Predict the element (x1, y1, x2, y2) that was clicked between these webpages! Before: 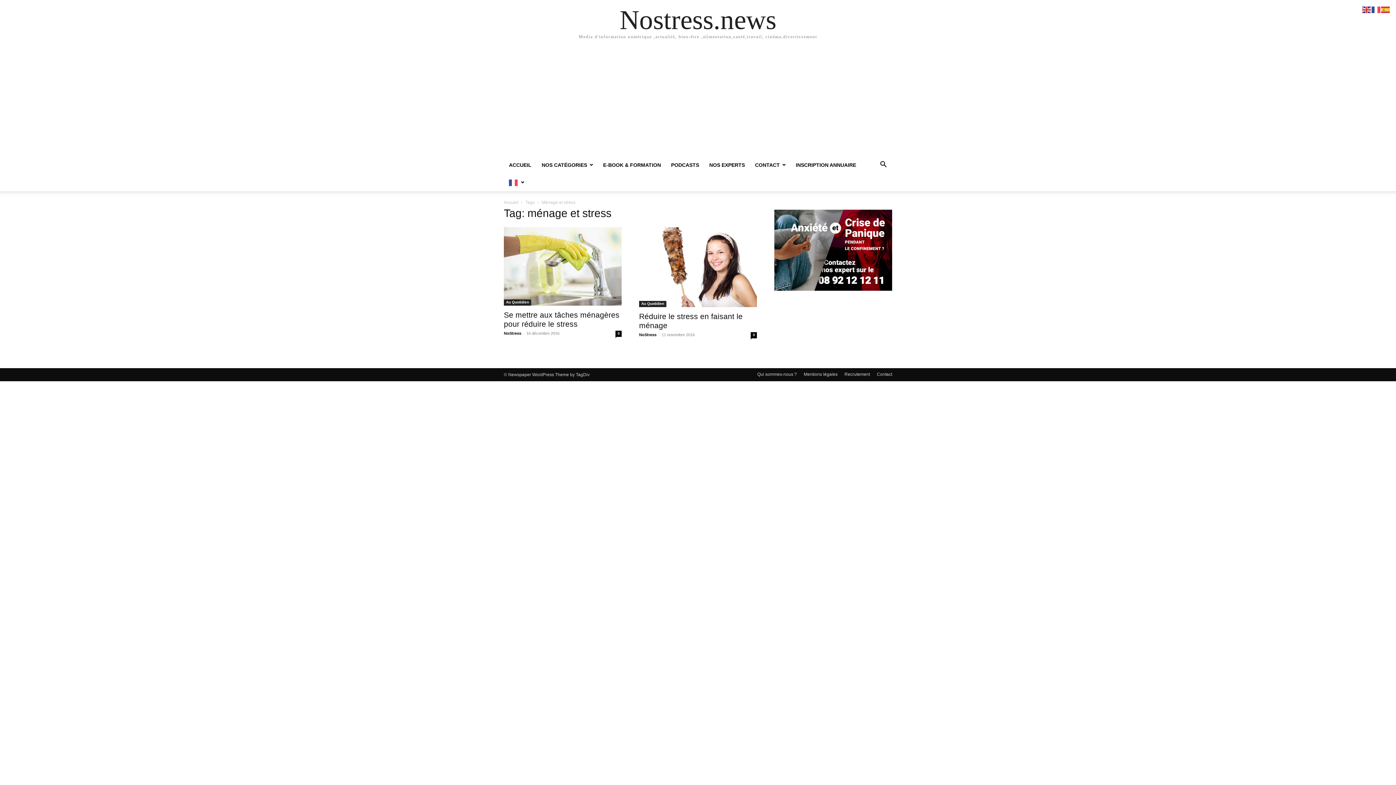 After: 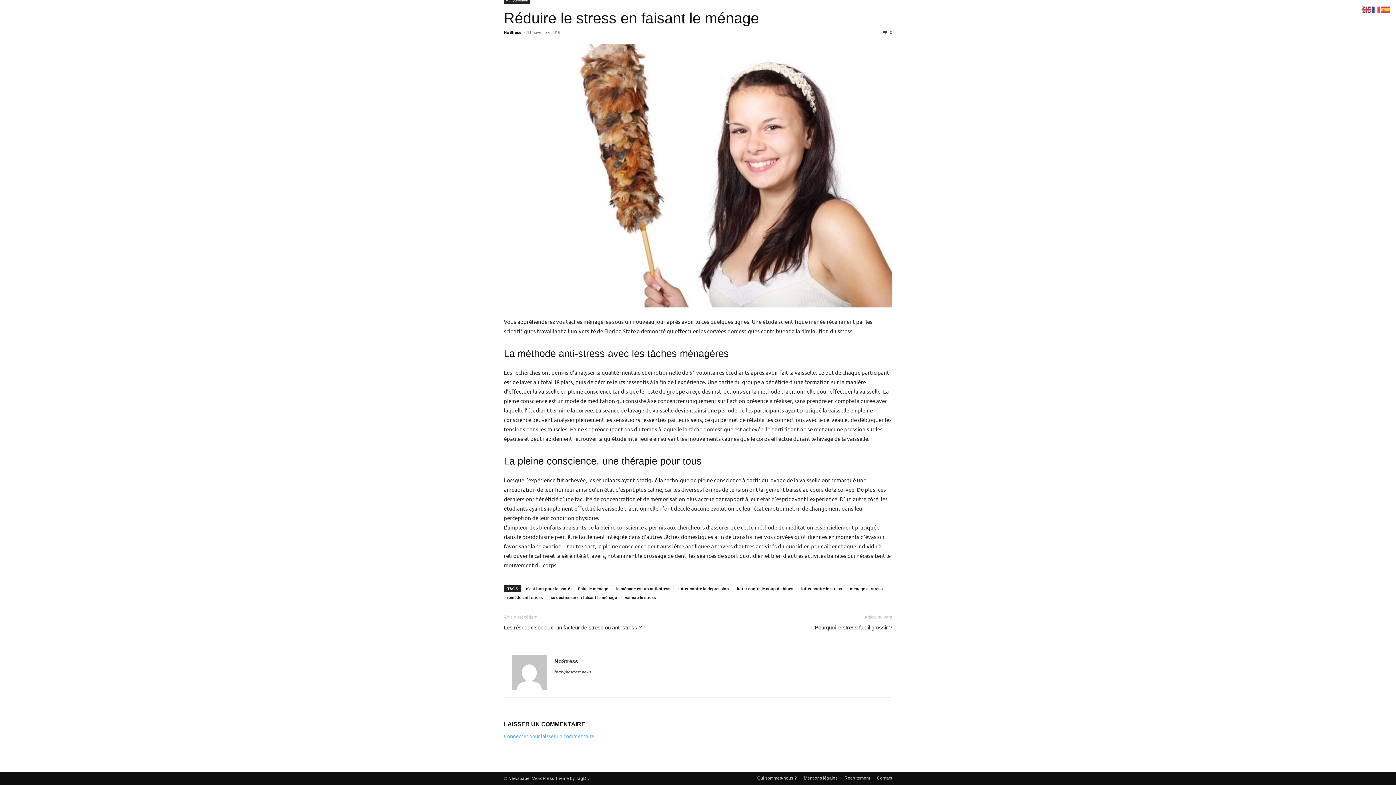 Action: bbox: (750, 332, 757, 338) label: 0